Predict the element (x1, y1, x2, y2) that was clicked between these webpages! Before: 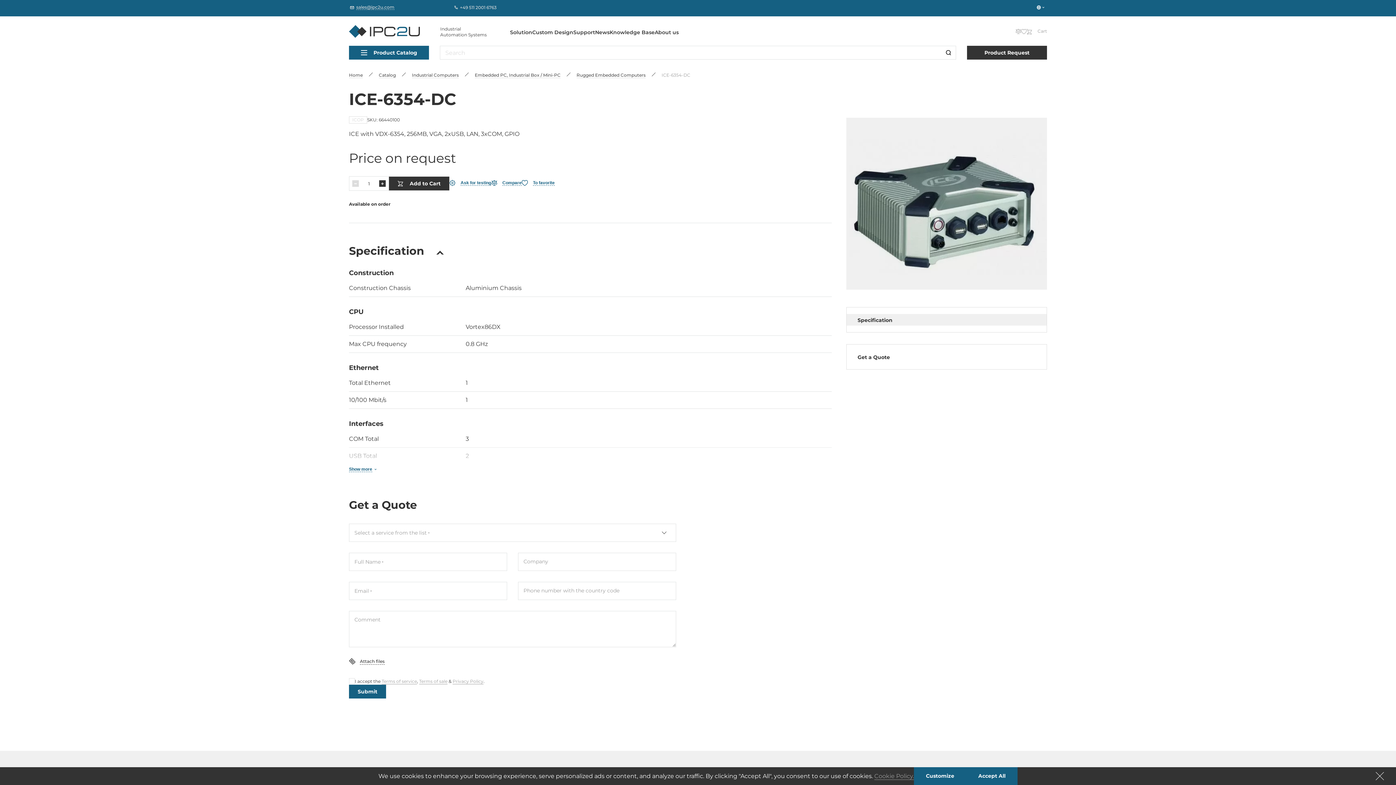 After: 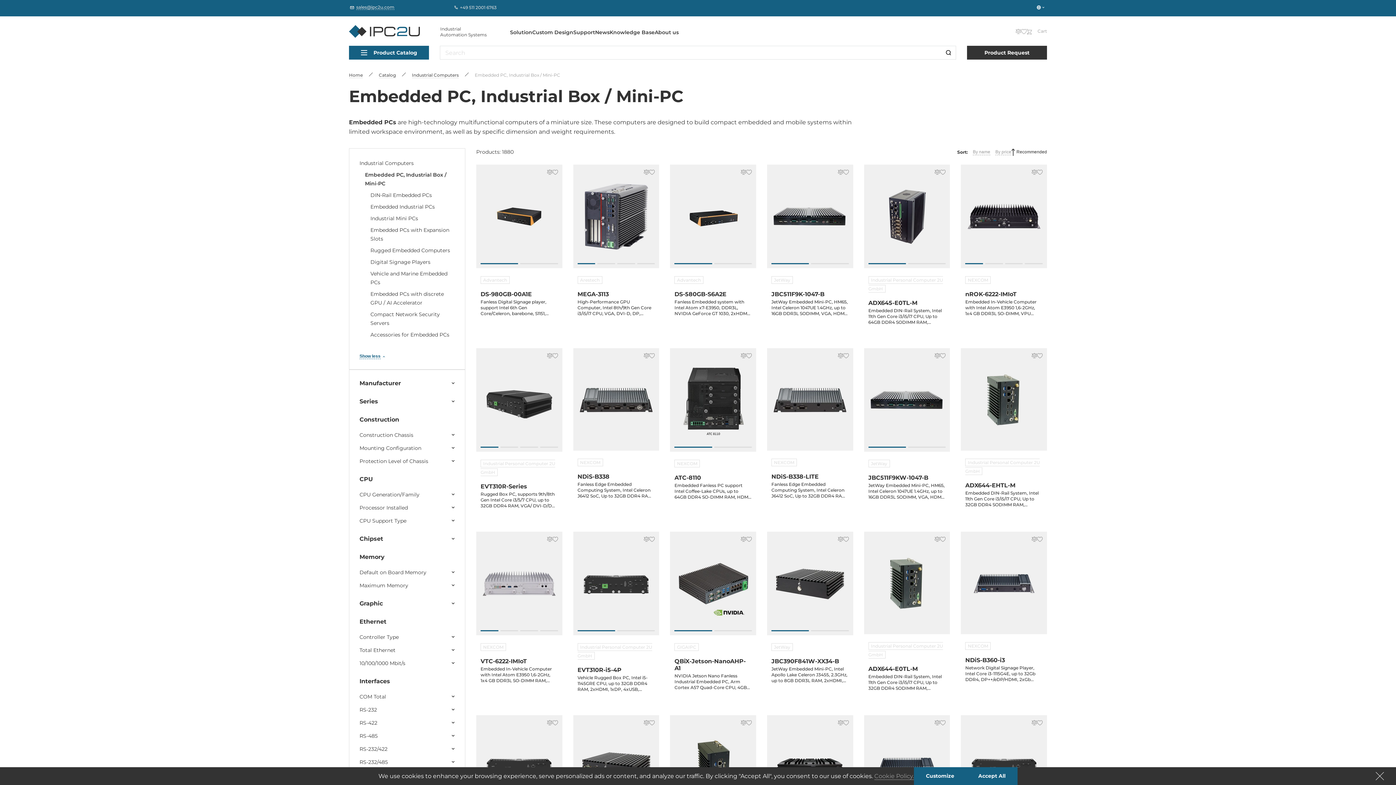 Action: bbox: (474, 72, 570, 77) label: Embedded PC, Industrial Box / Mini-PC 